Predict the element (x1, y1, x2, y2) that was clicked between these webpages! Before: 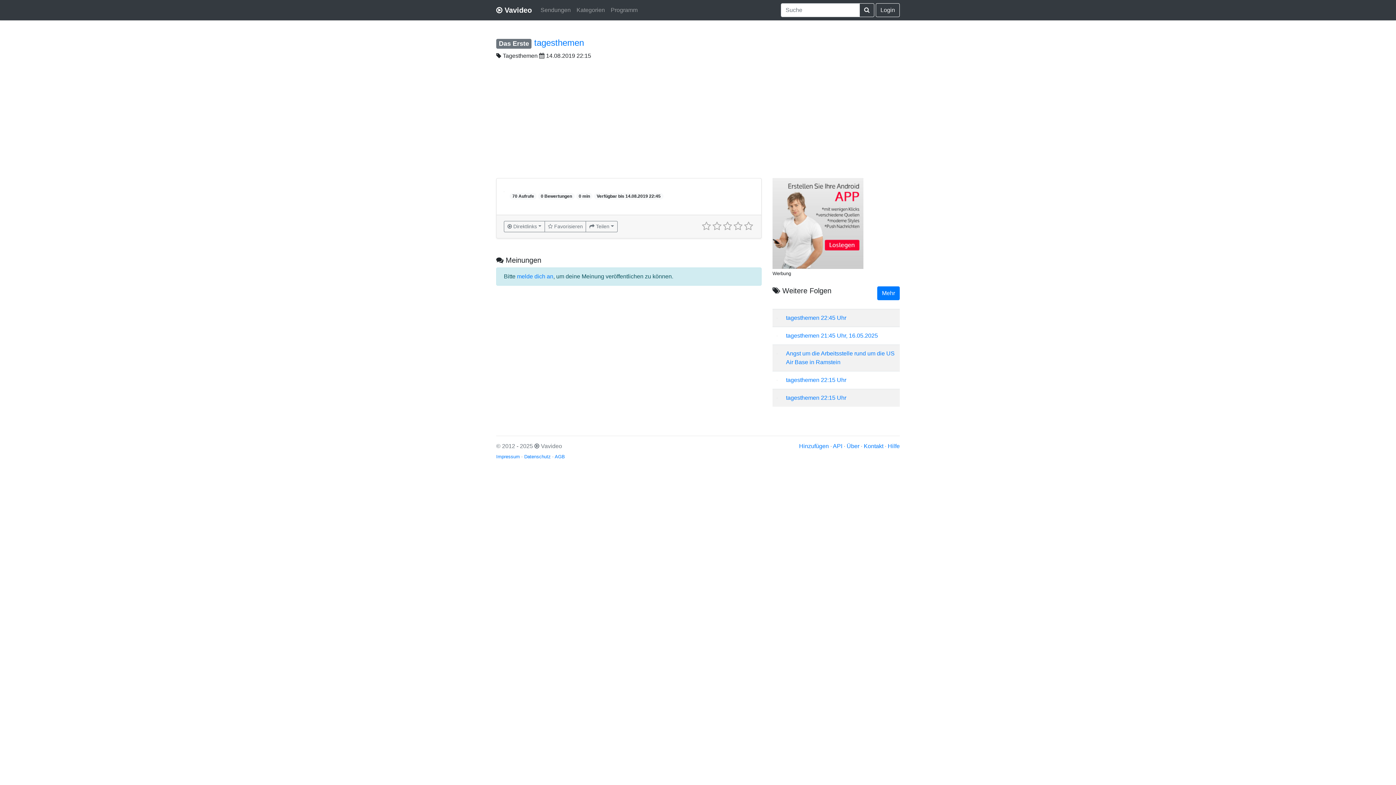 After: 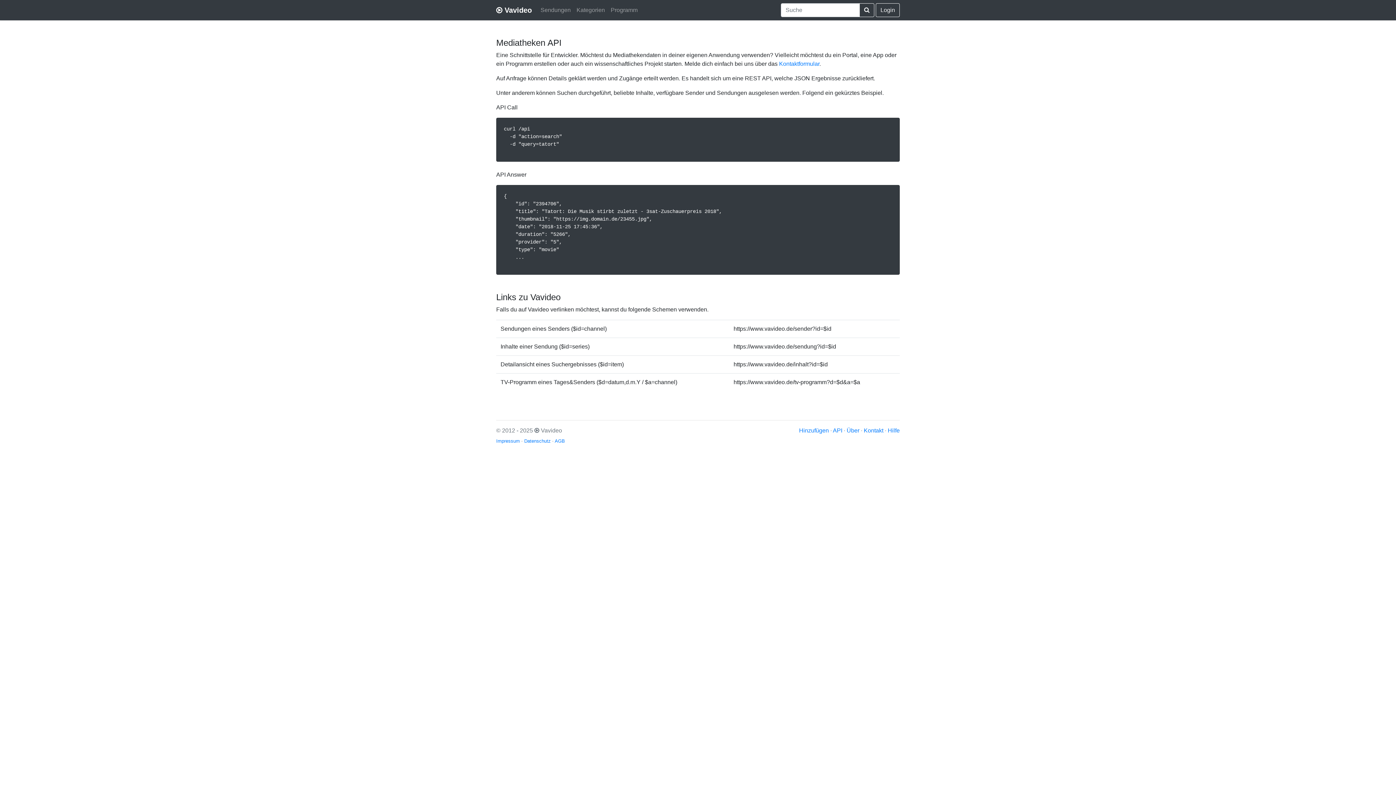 Action: label: API bbox: (833, 443, 842, 449)